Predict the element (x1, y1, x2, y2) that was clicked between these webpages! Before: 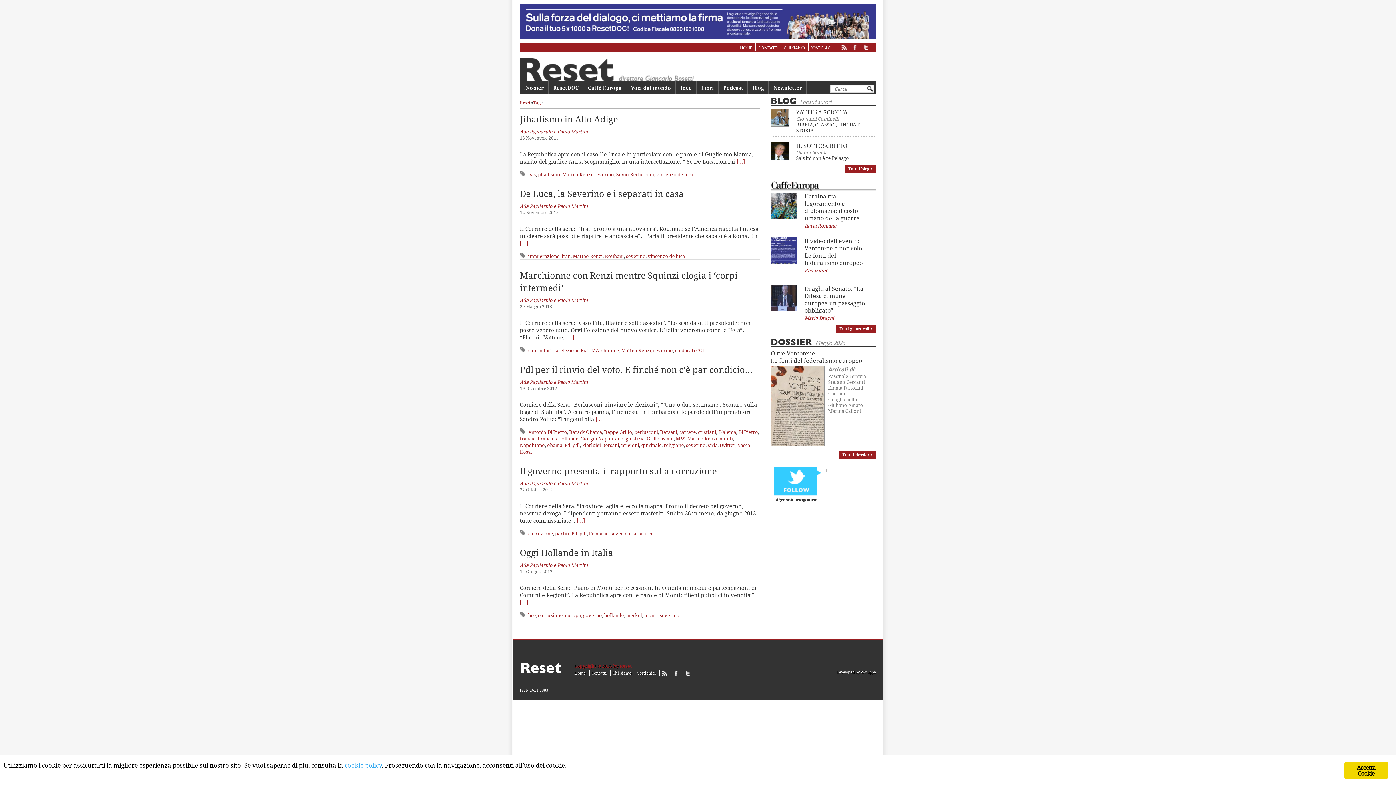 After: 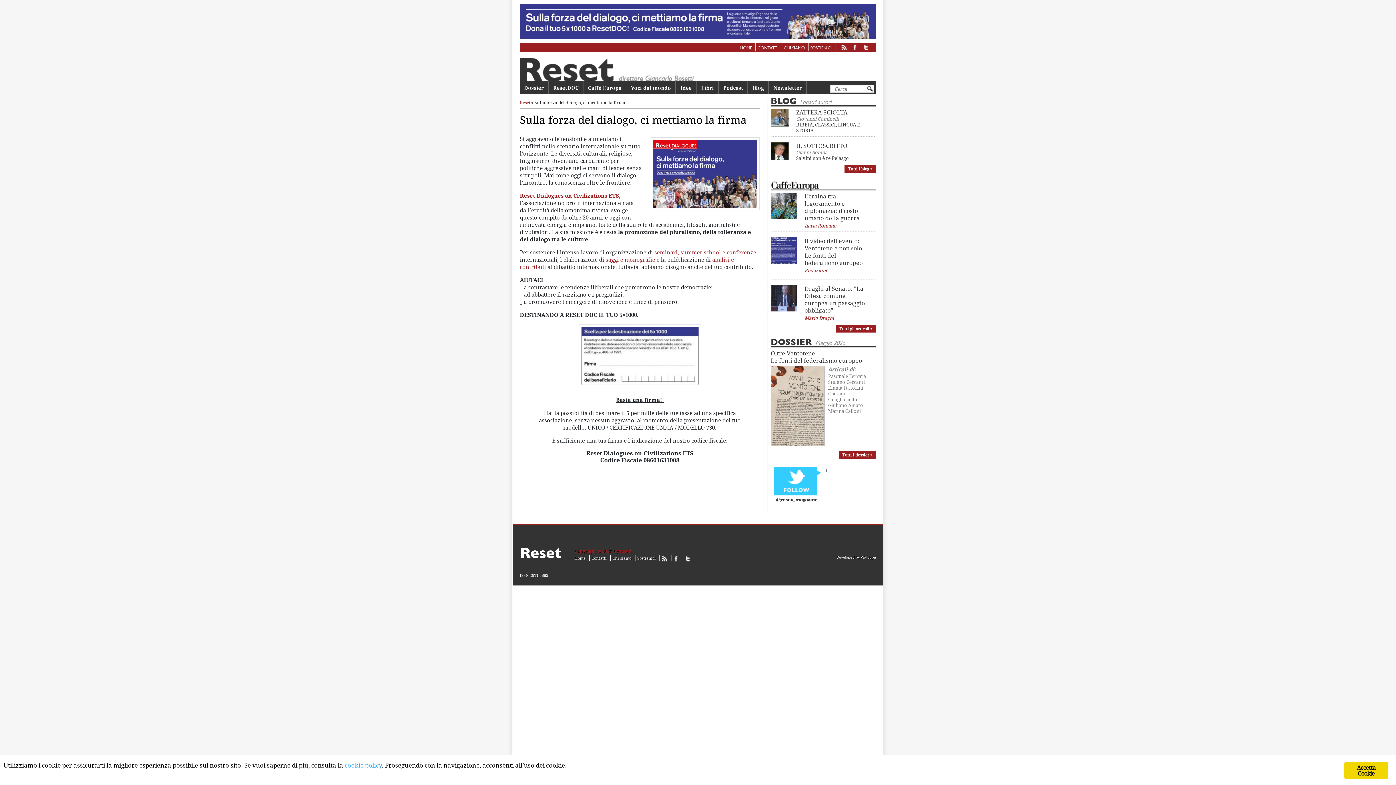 Action: bbox: (0, 3, 1396, 39)